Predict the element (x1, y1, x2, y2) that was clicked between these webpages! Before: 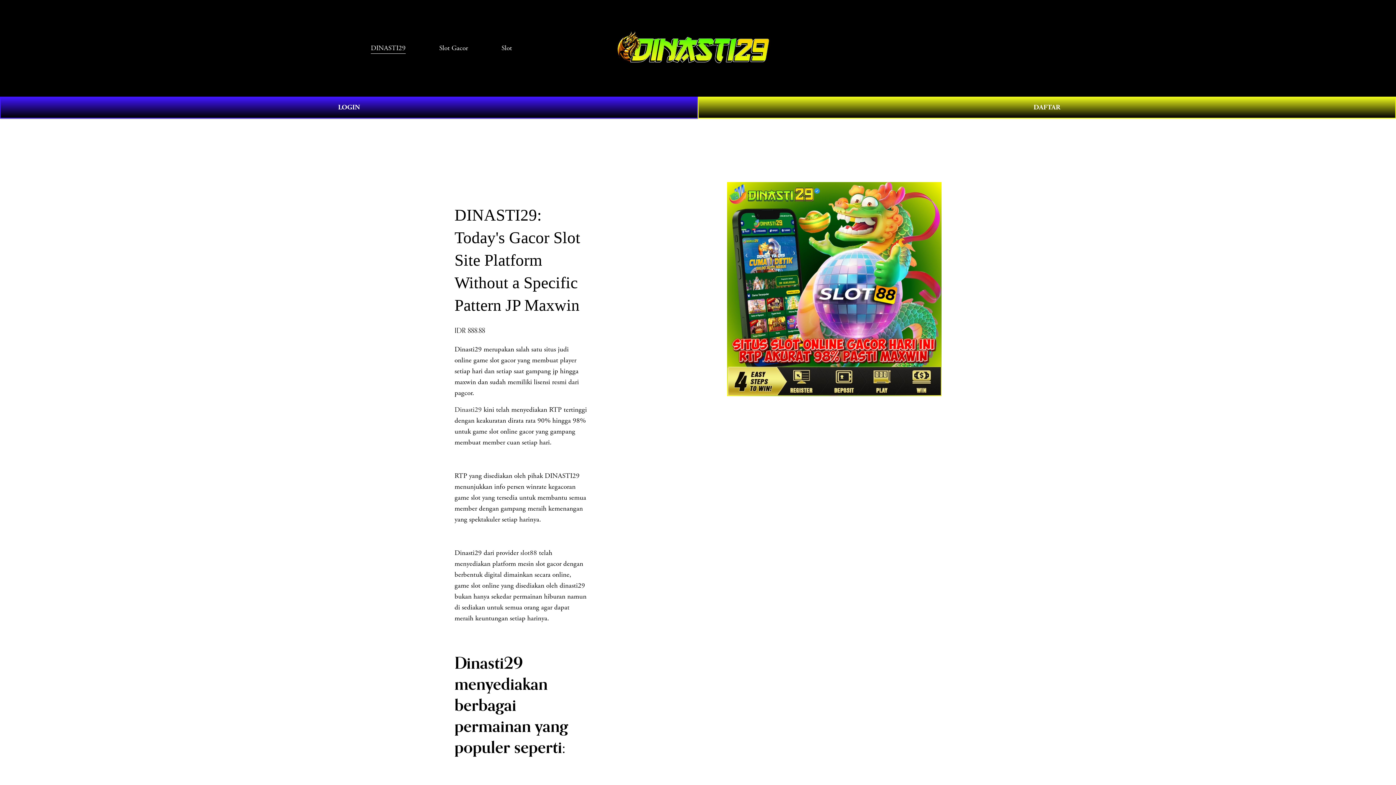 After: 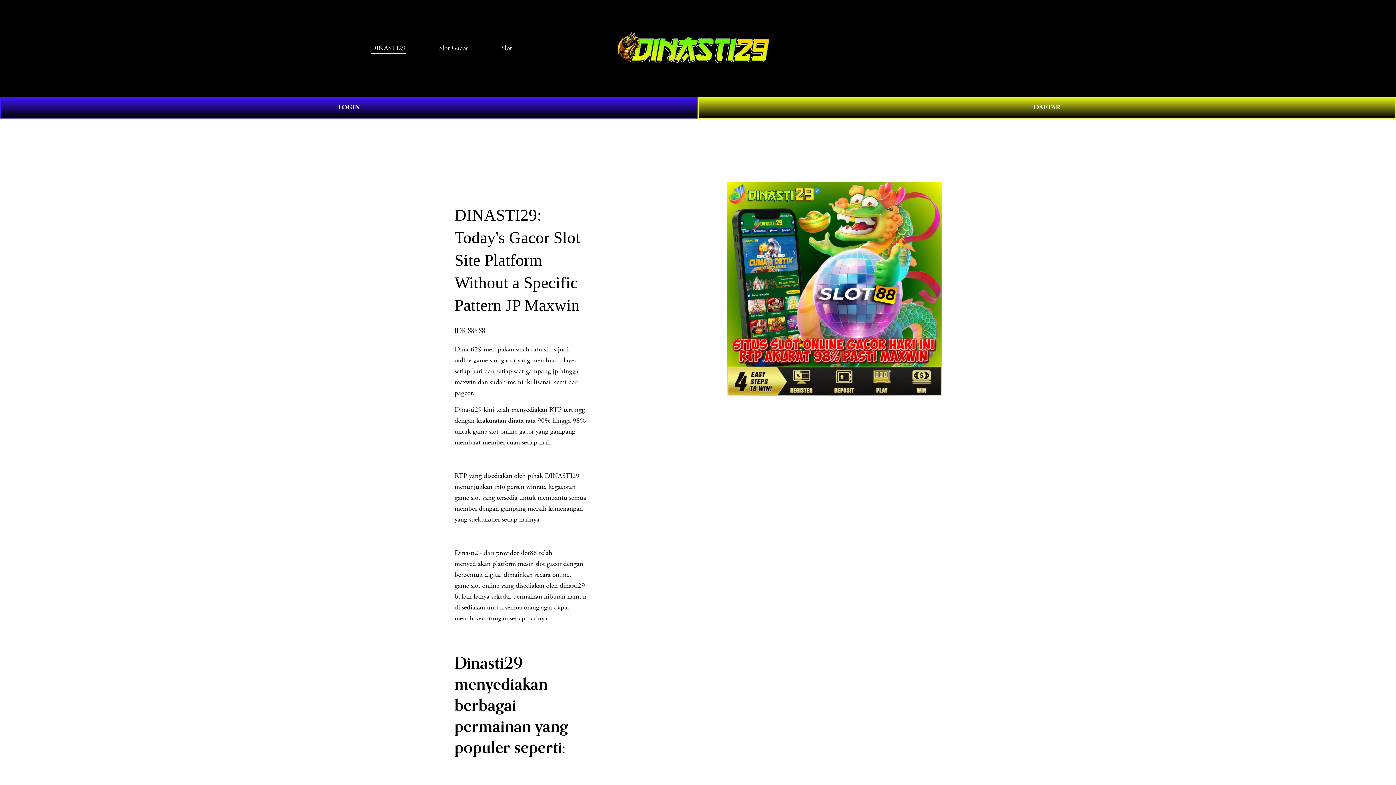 Action: bbox: (612, 27, 784, 68)